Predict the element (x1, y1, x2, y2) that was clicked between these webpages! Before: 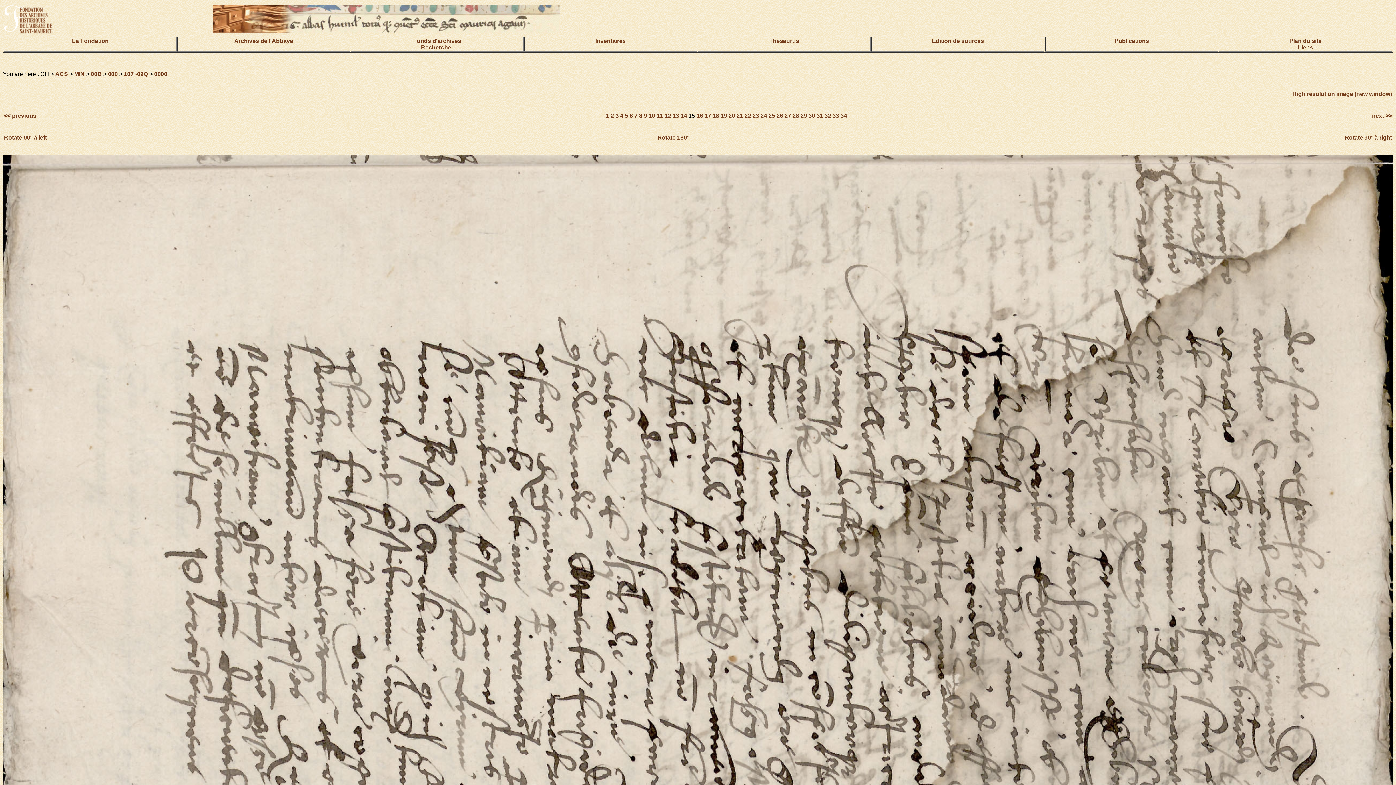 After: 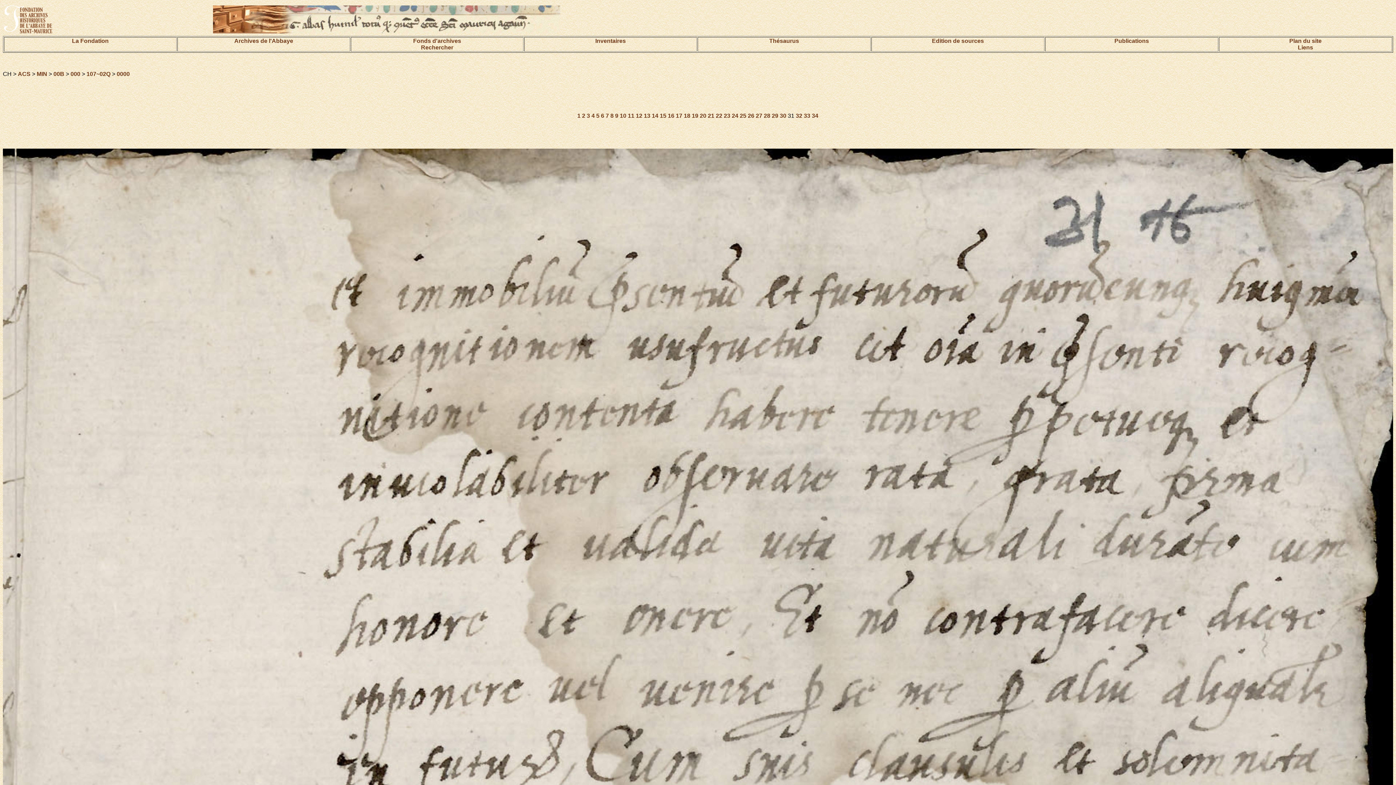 Action: bbox: (816, 112, 823, 118) label: 31